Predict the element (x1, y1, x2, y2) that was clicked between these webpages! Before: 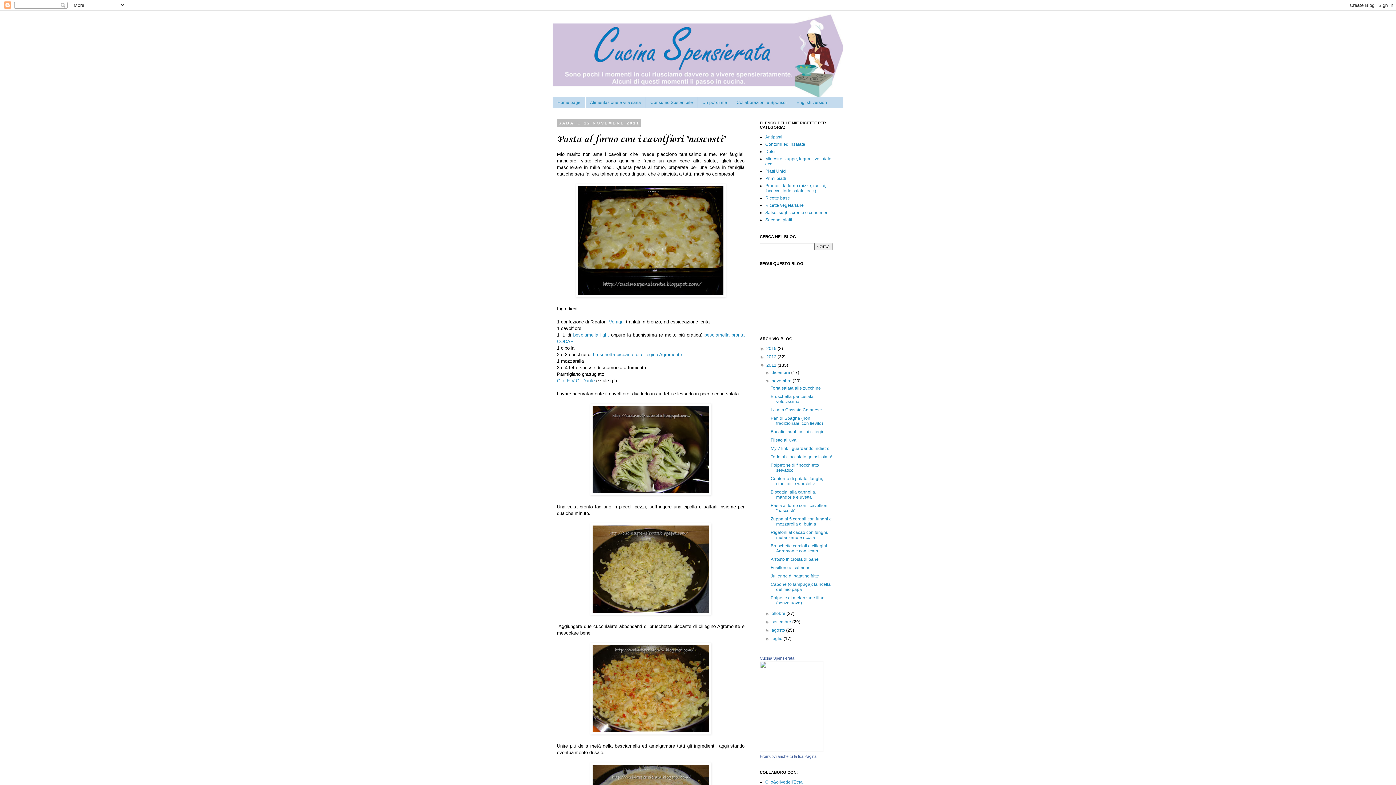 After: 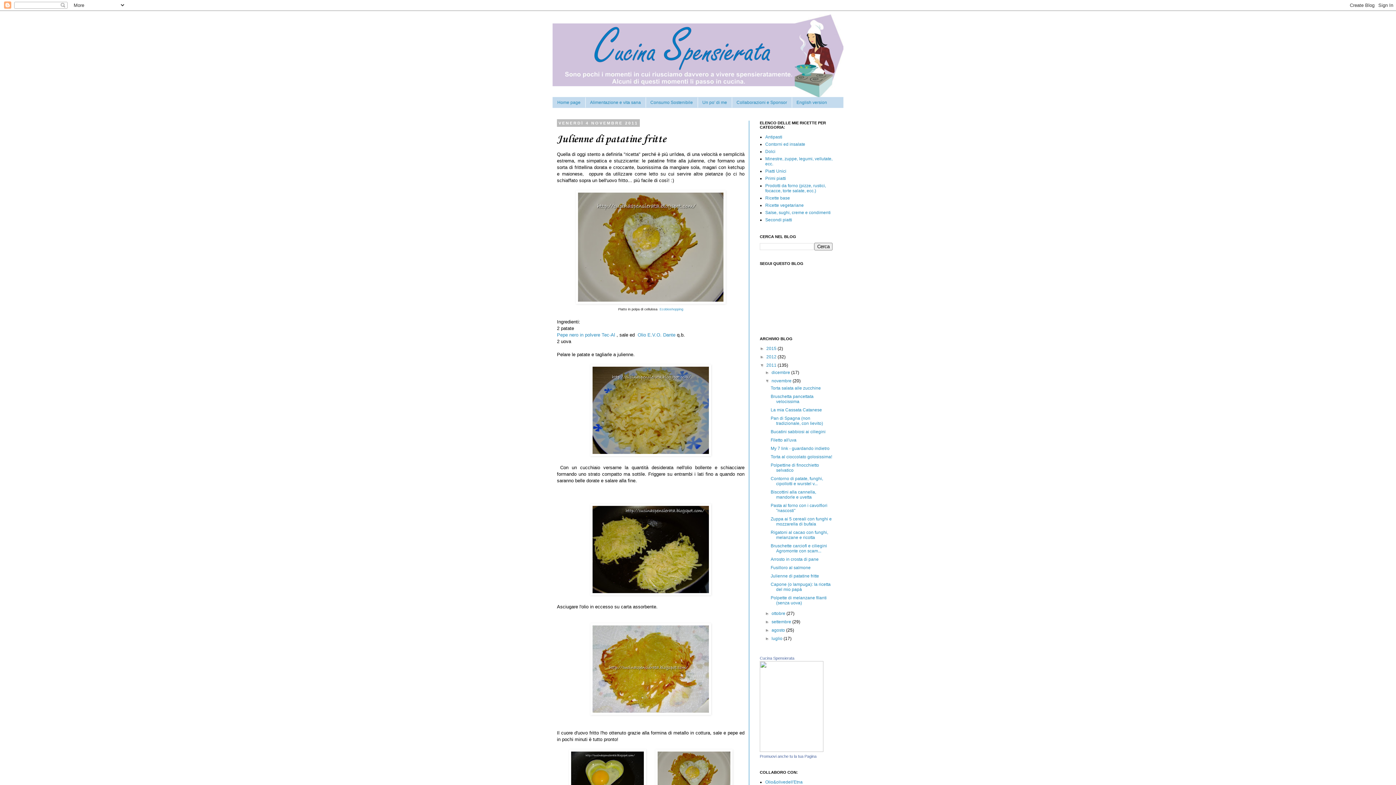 Action: label: Julienne di patatine fritte bbox: (770, 573, 819, 579)